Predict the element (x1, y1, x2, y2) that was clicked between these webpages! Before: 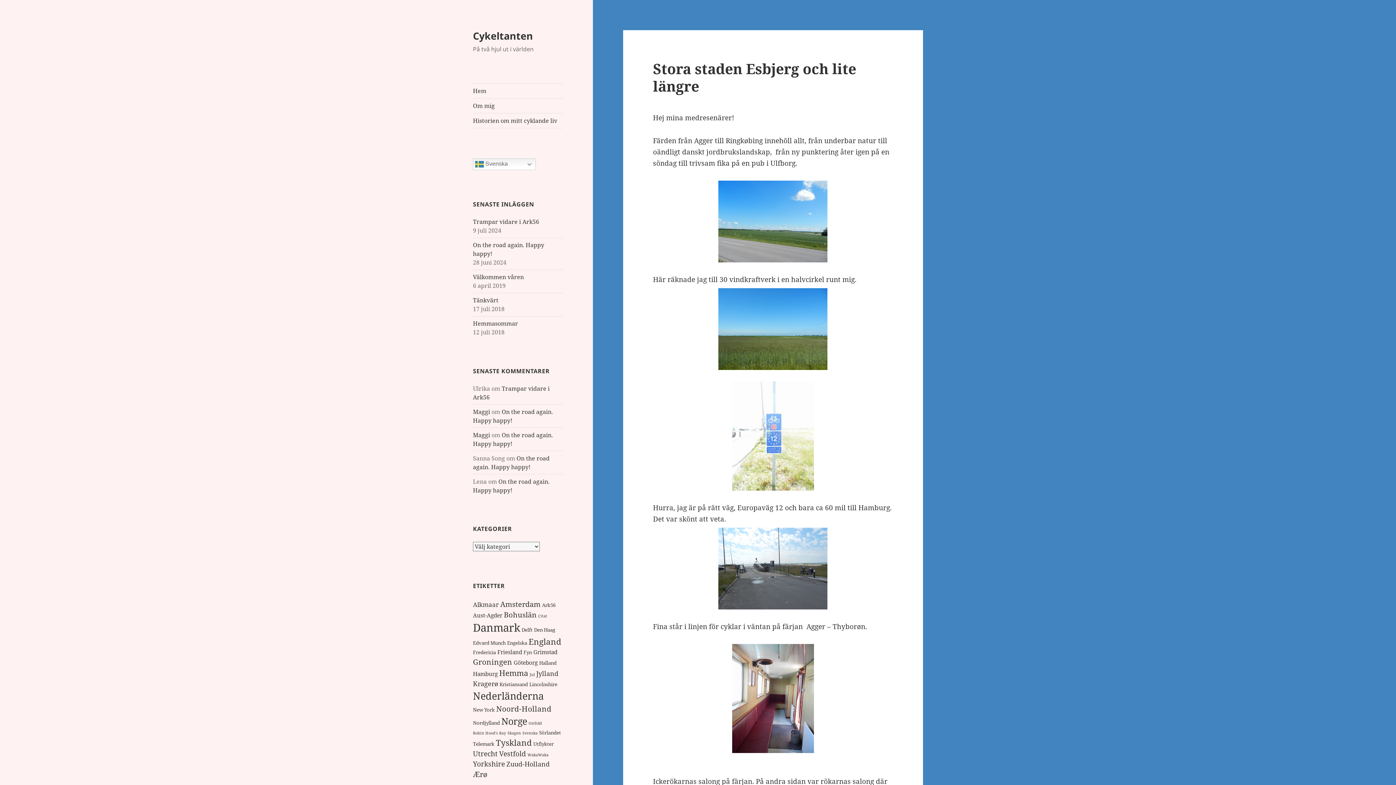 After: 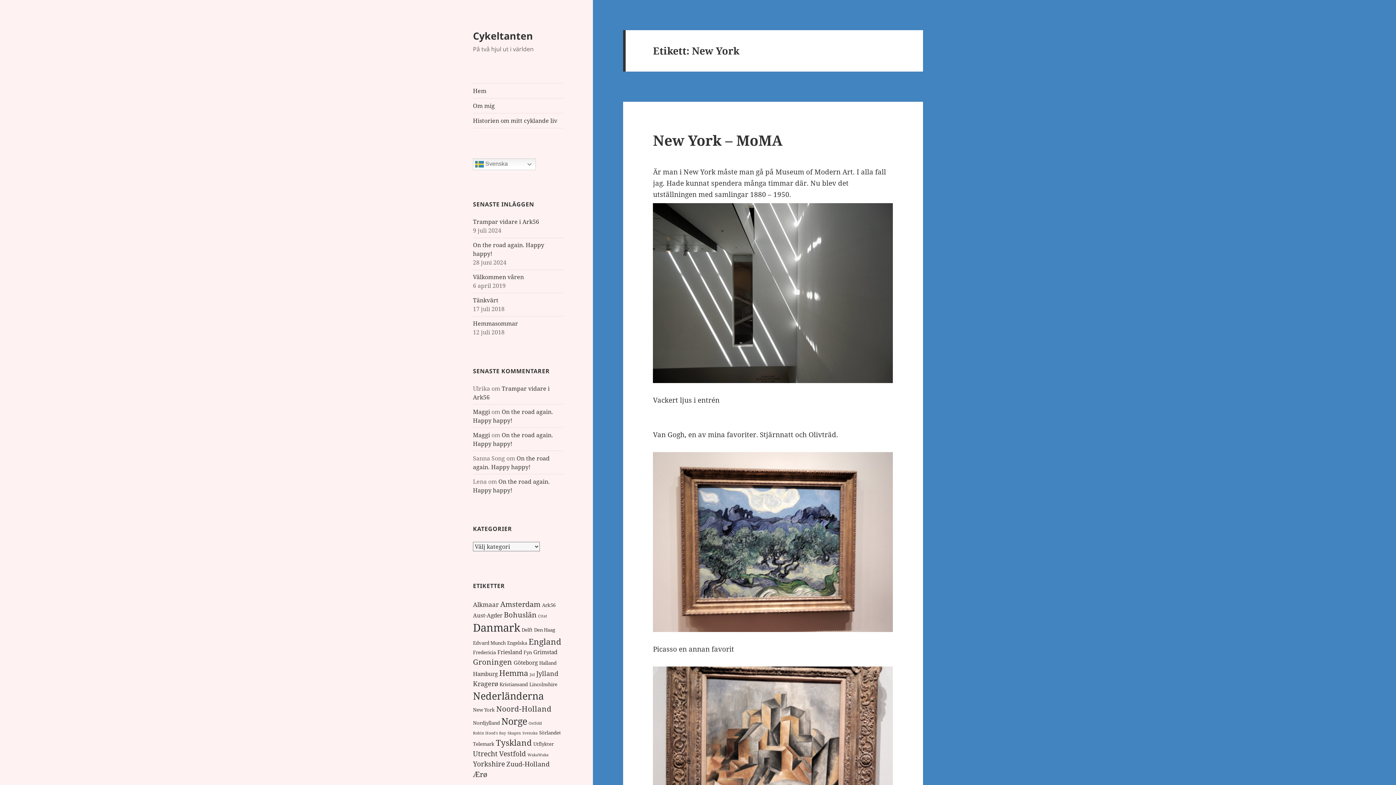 Action: bbox: (473, 706, 494, 713) label: New York (2 objekt)